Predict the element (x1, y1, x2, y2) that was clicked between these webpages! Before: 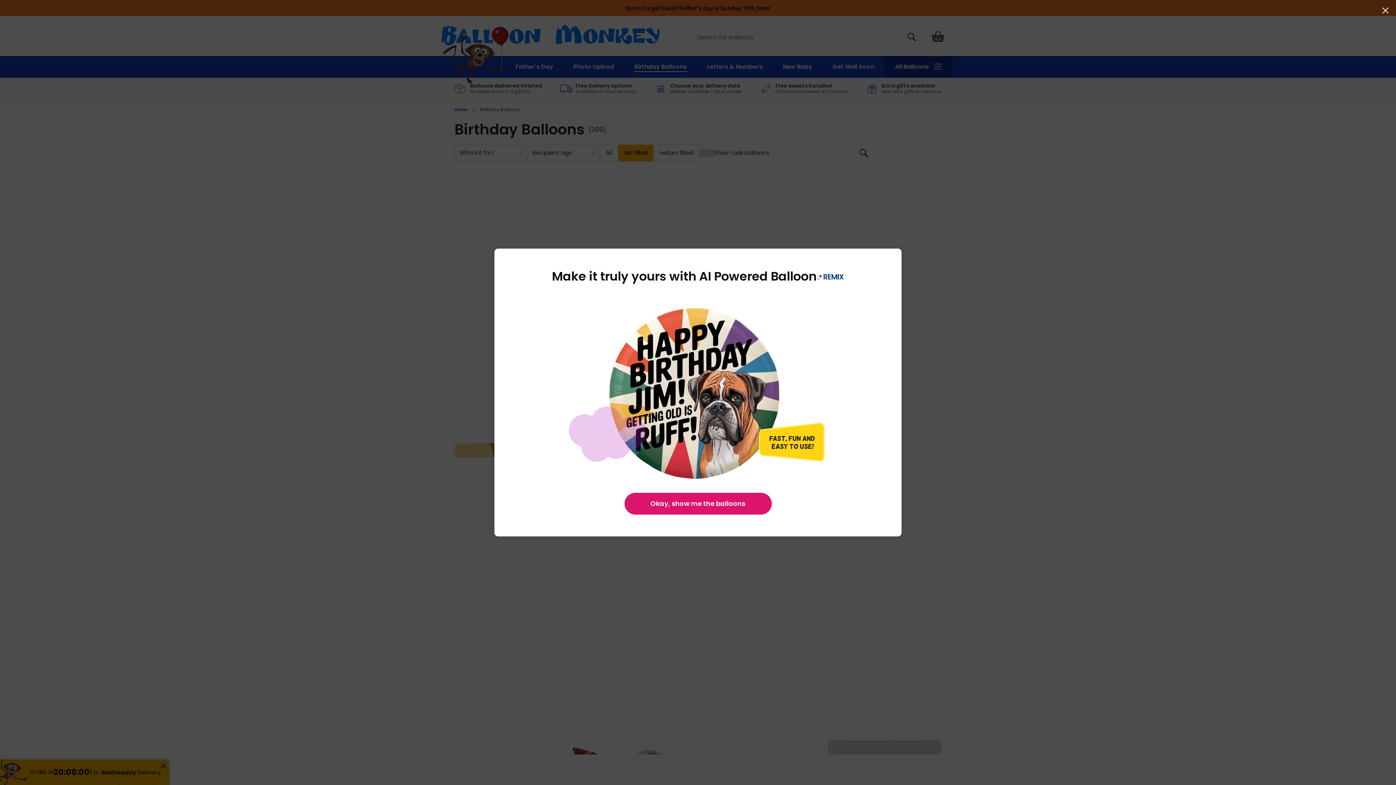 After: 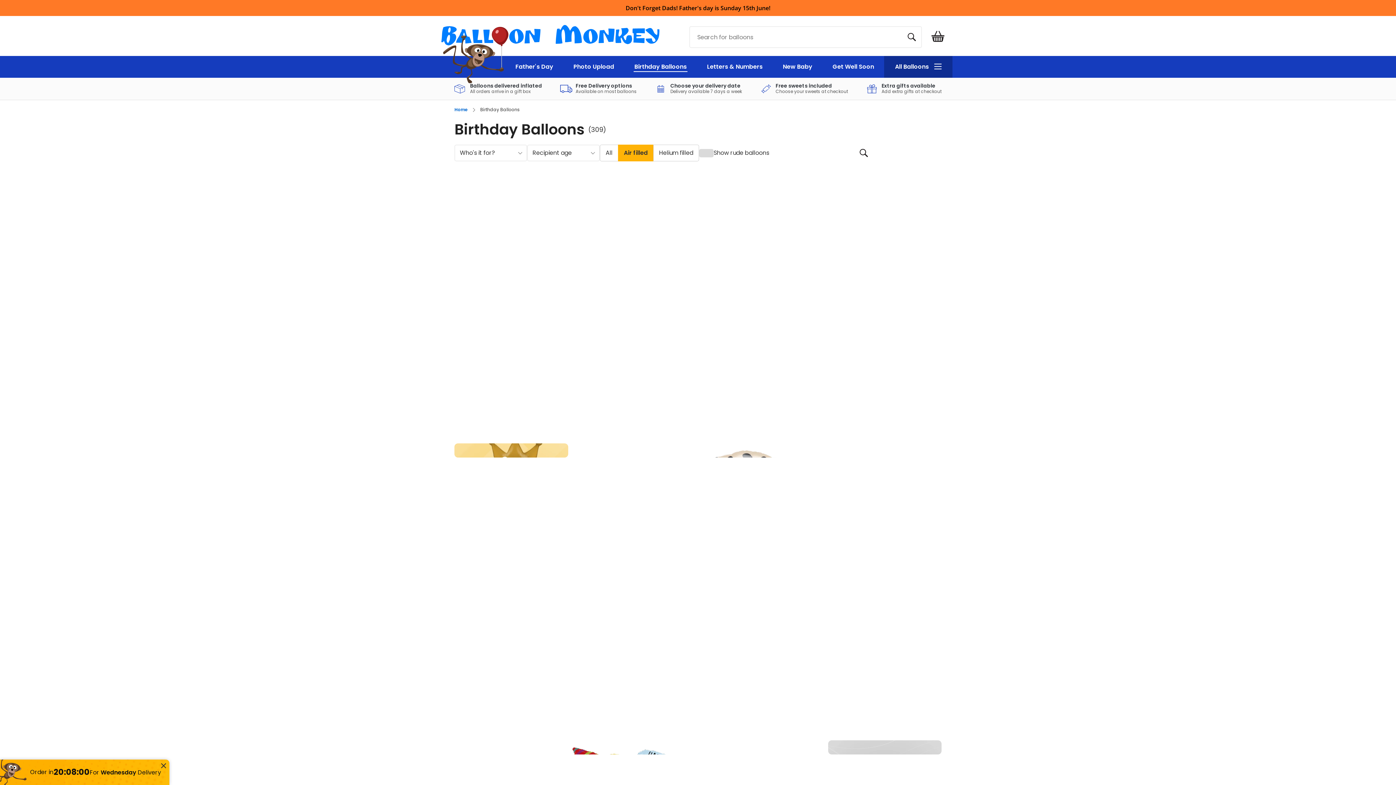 Action: bbox: (624, 493, 771, 515) label: Okay, show me the balloons